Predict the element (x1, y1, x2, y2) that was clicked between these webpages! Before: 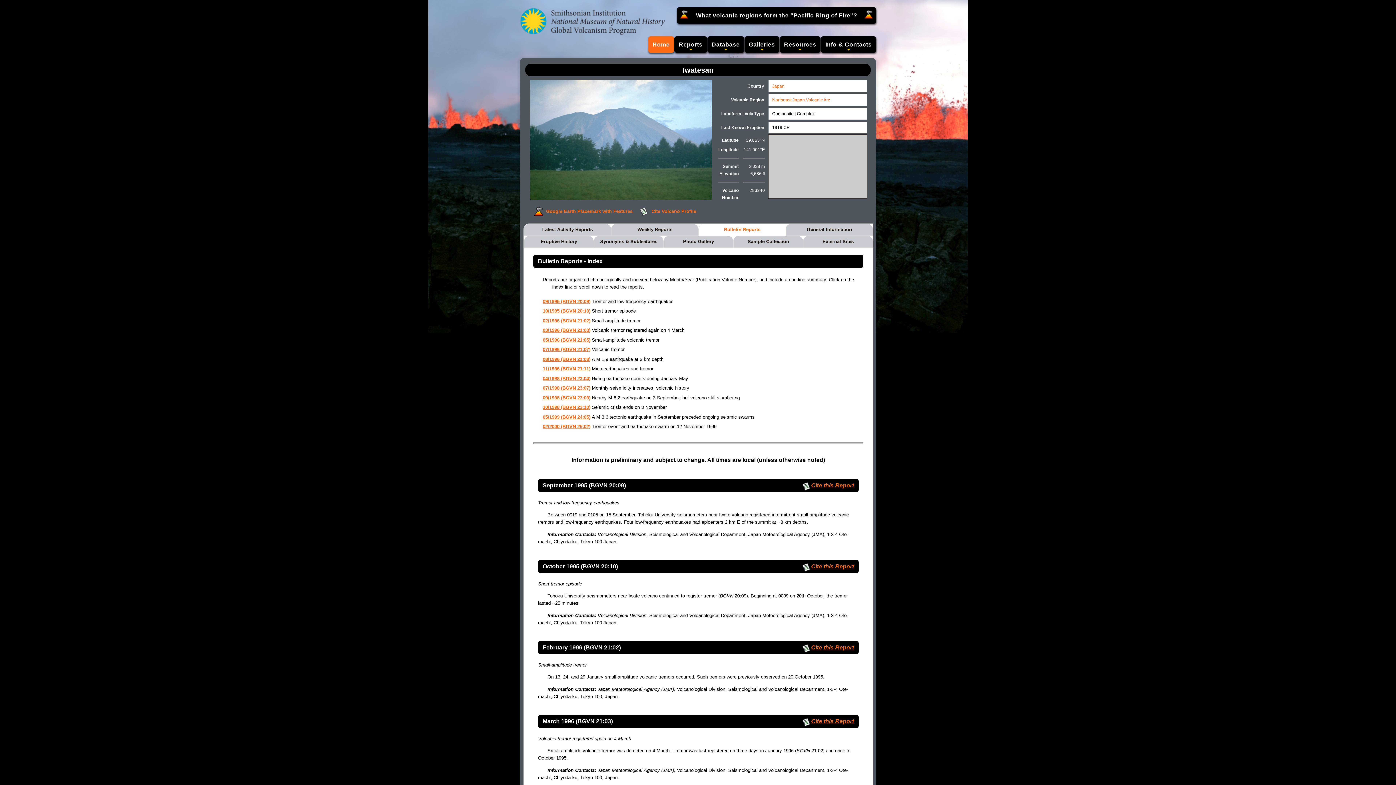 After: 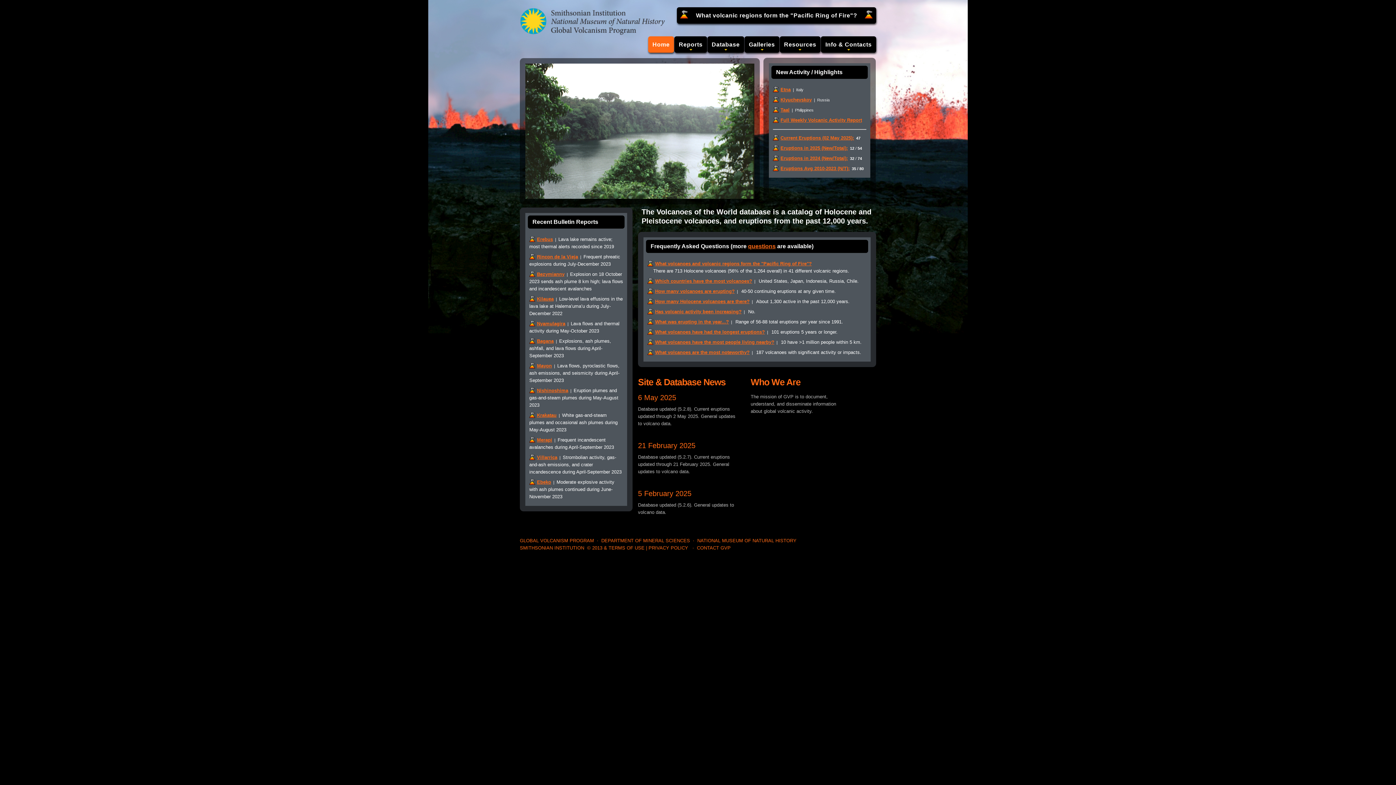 Action: bbox: (648, 36, 674, 52) label: Home